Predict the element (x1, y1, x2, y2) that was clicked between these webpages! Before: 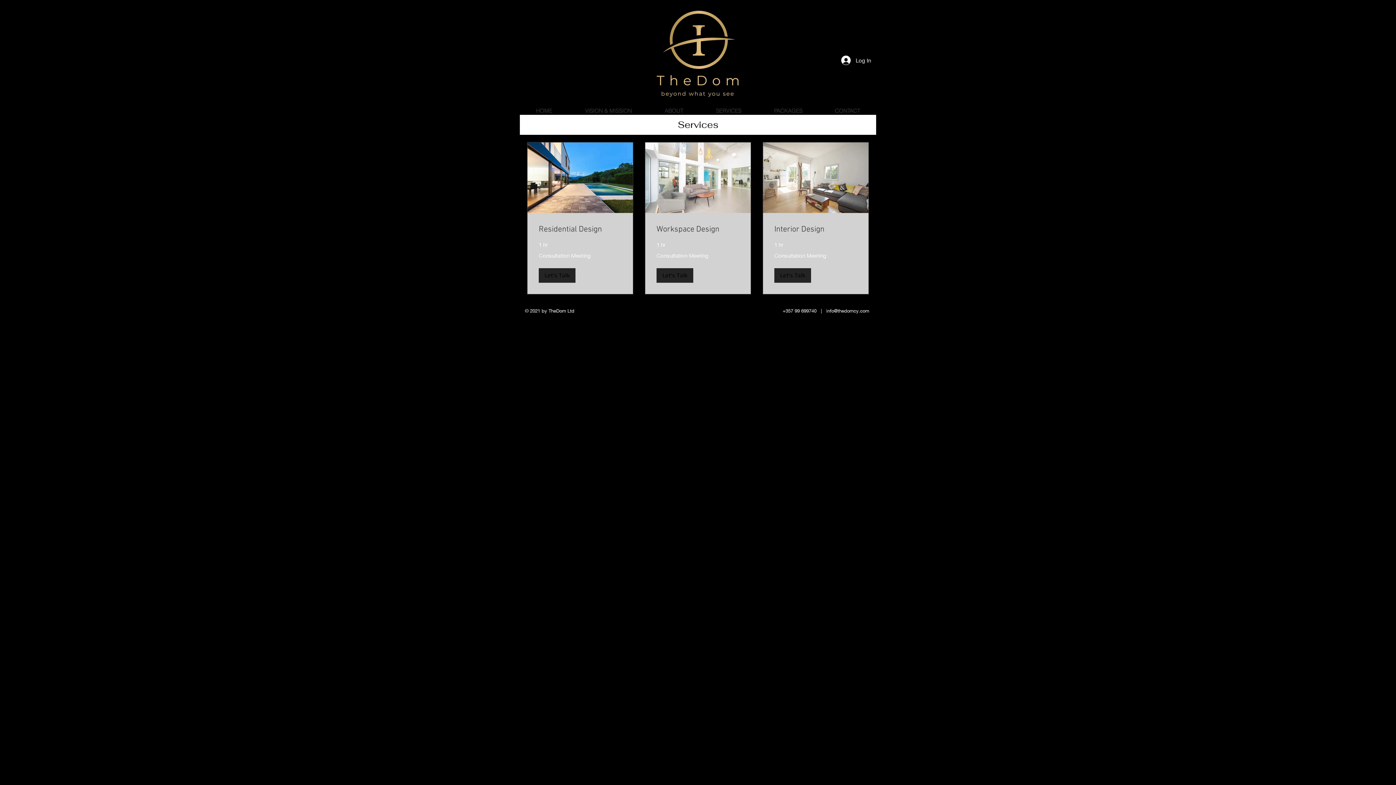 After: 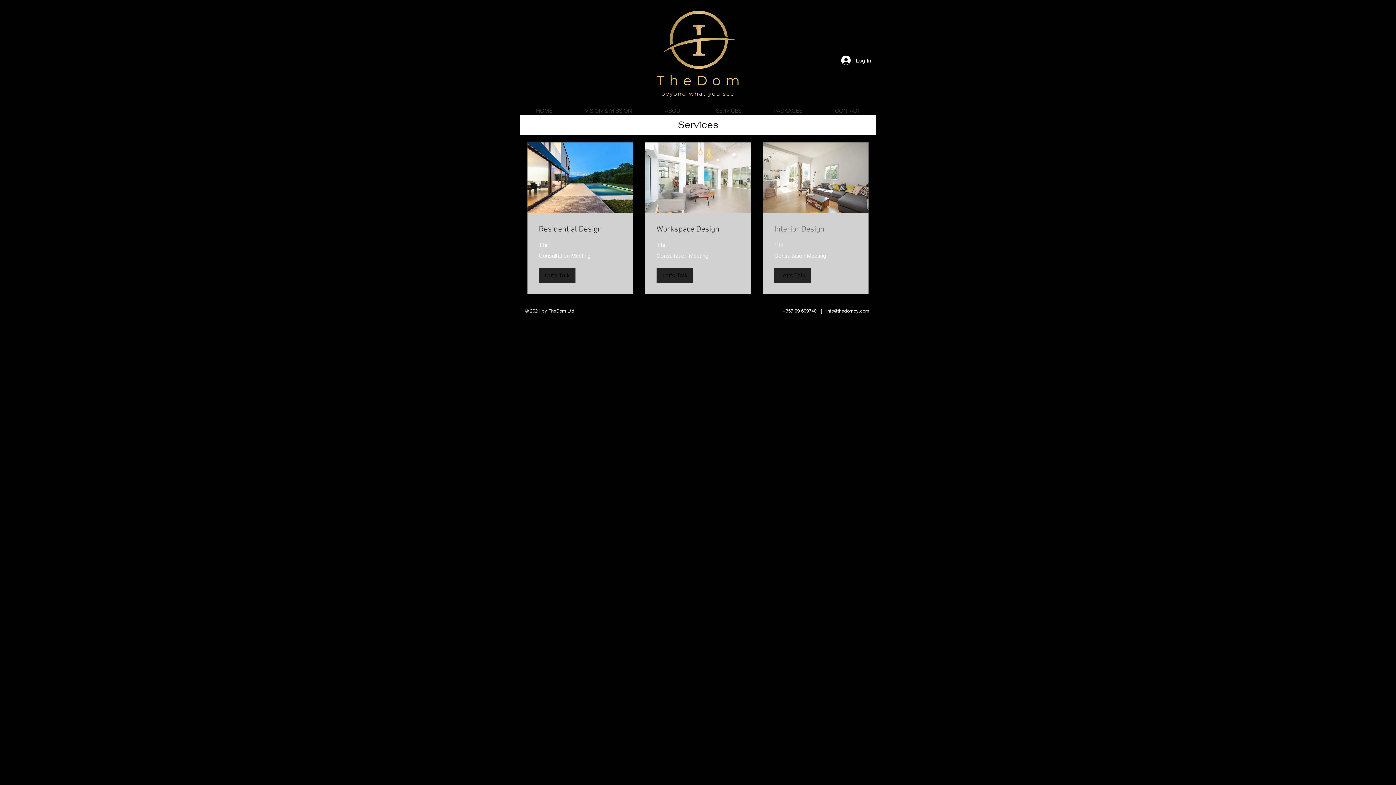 Action: bbox: (774, 224, 857, 235) label: Interior Design